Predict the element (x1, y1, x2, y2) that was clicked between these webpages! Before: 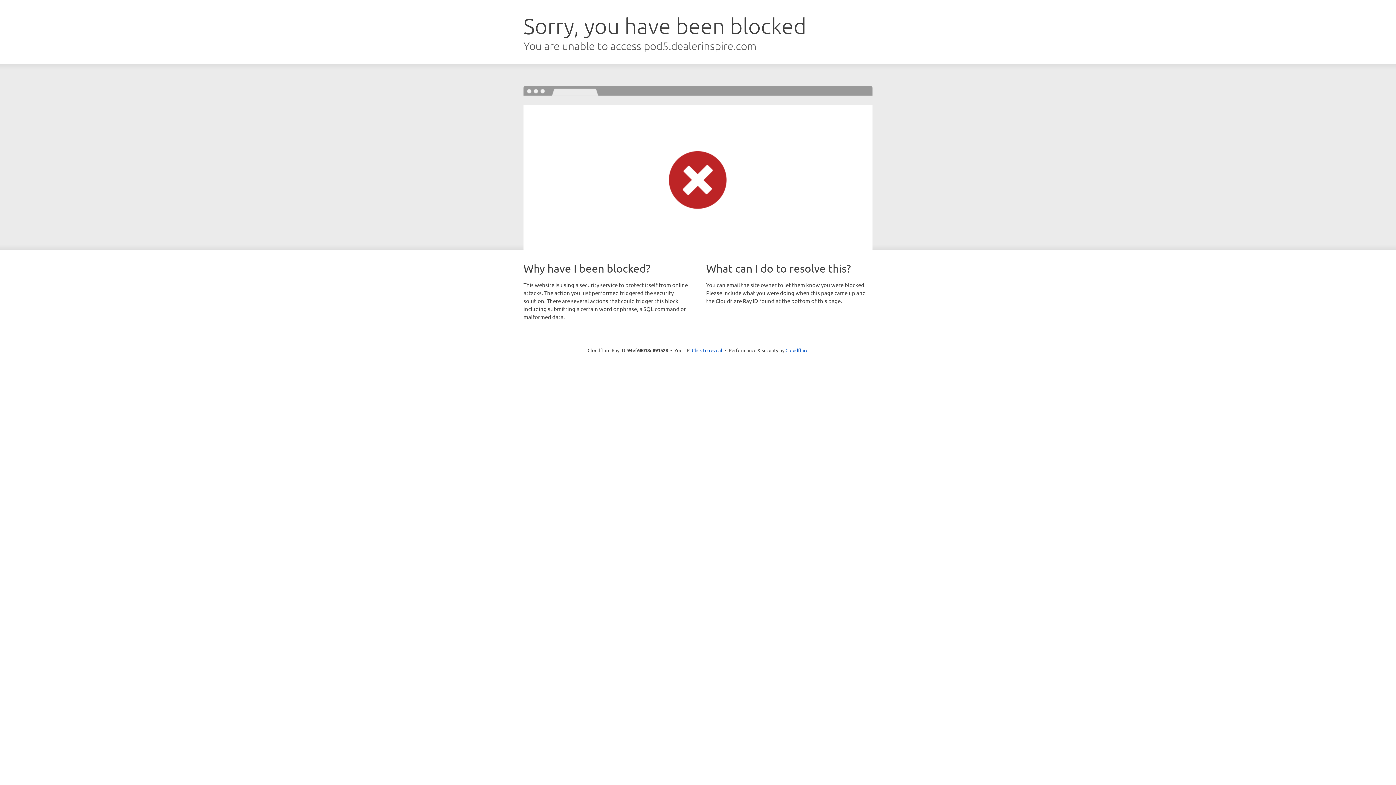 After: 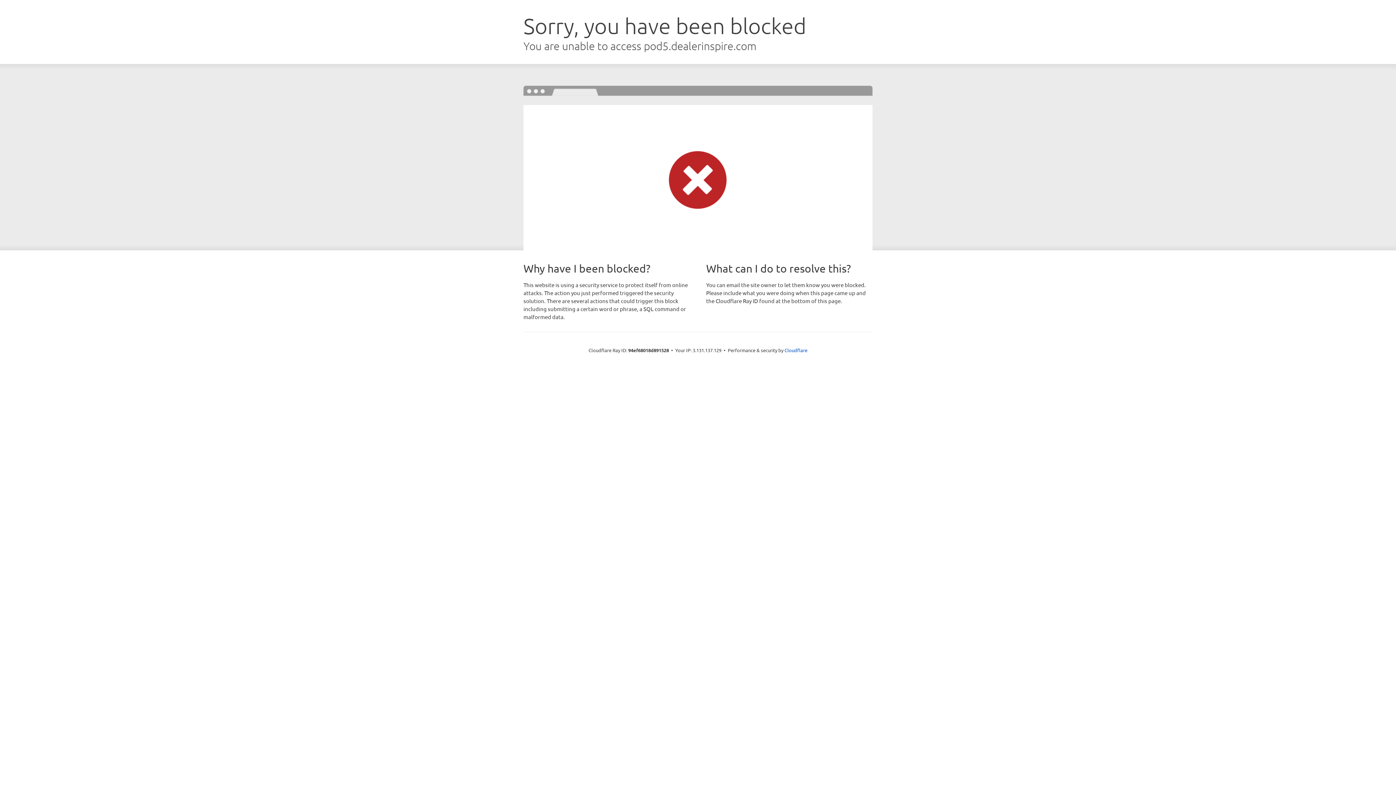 Action: label: Click to reveal bbox: (692, 346, 722, 353)